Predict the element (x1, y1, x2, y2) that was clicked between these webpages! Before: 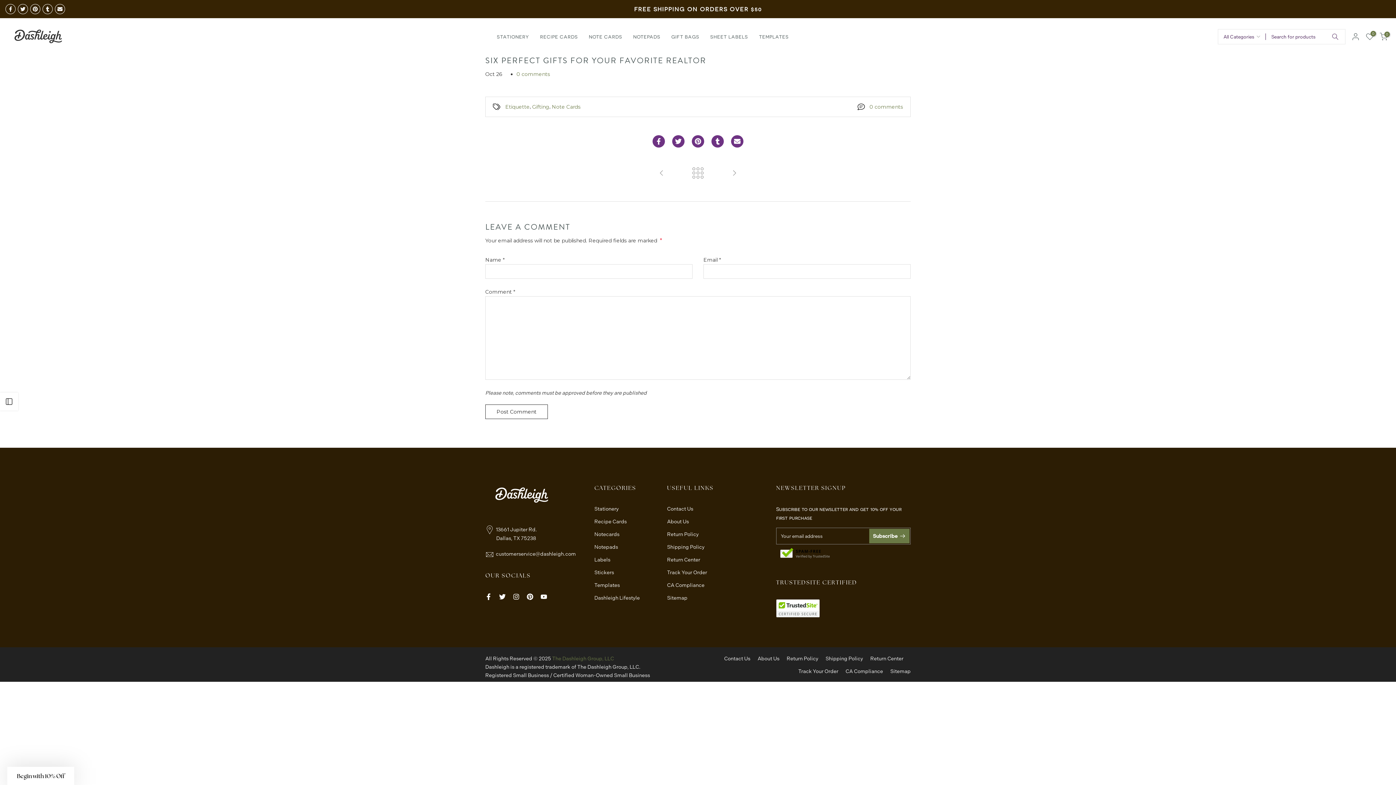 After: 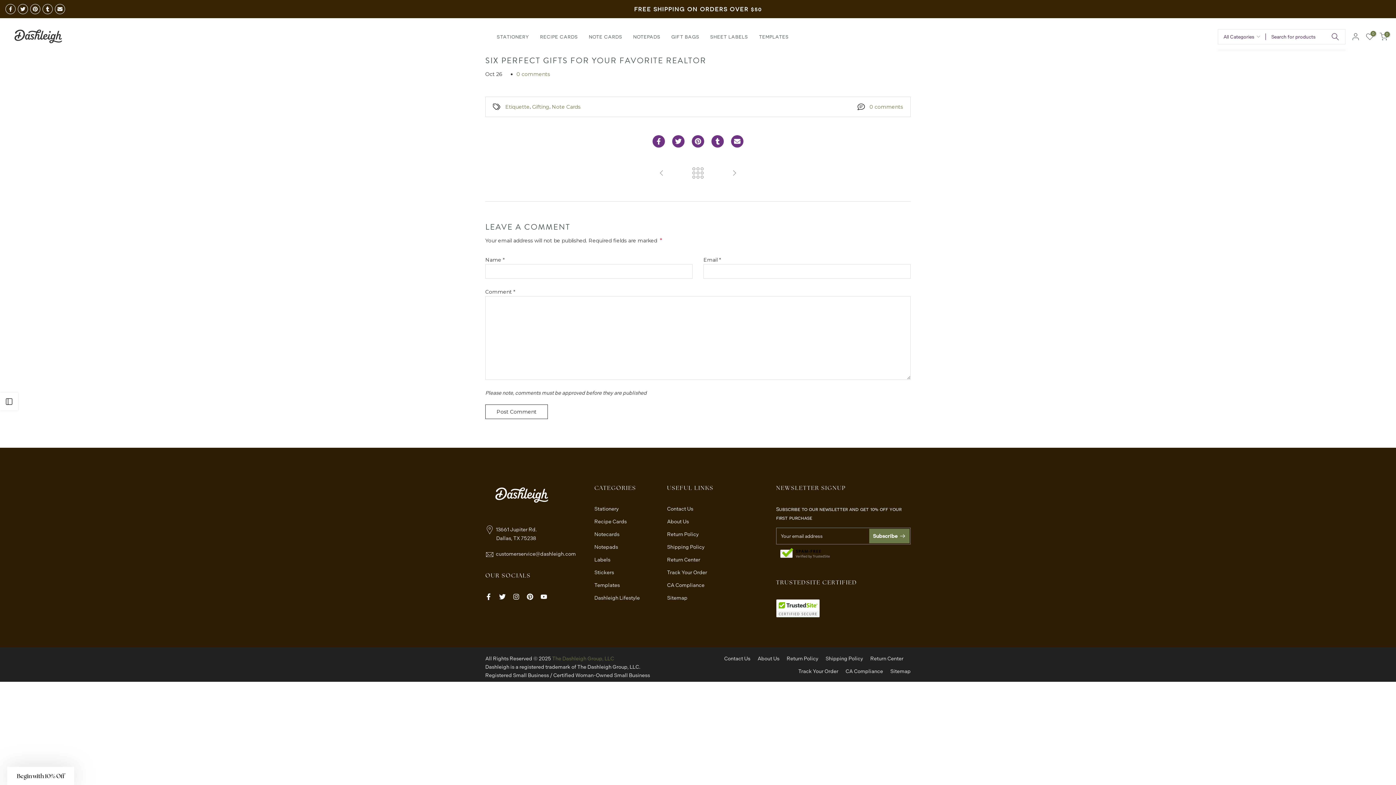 Action: bbox: (1326, 29, 1344, 44)